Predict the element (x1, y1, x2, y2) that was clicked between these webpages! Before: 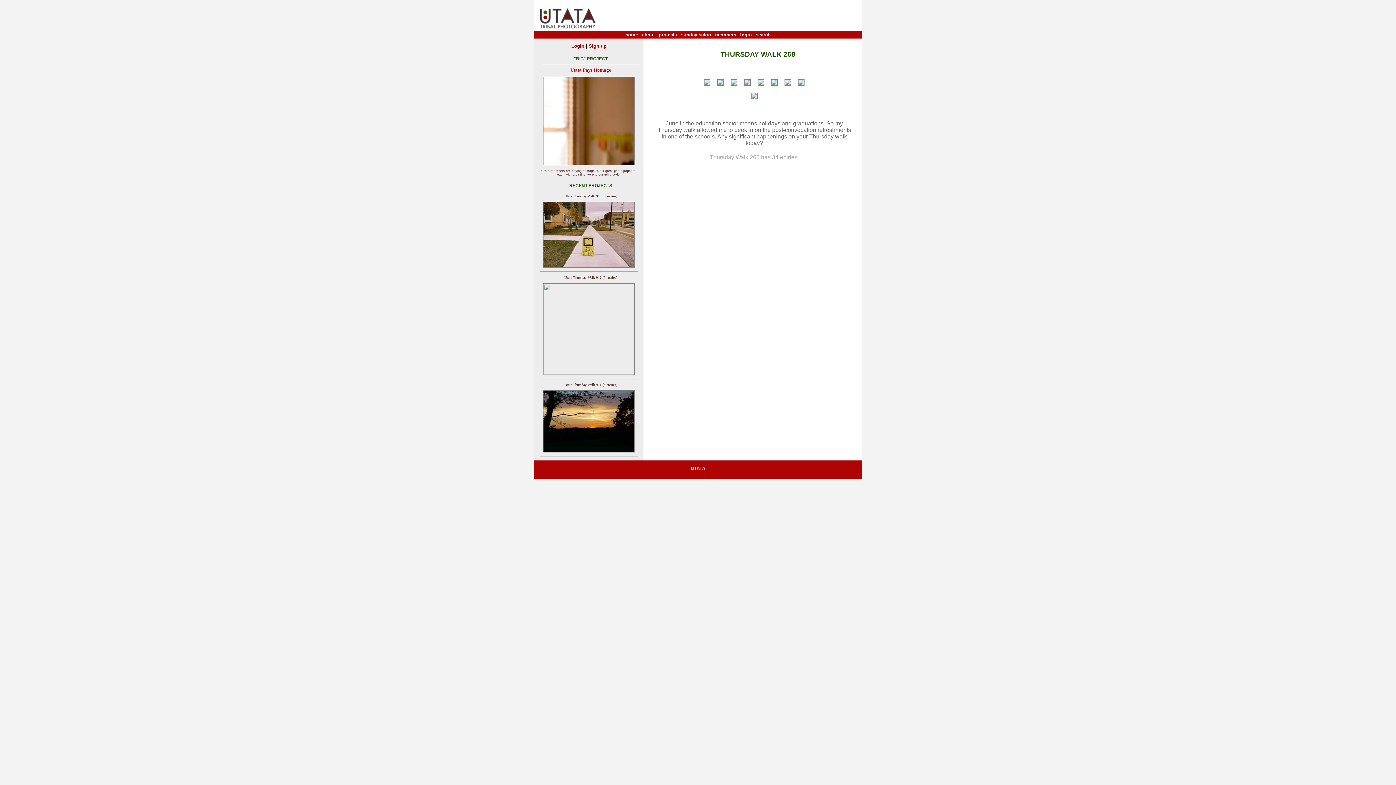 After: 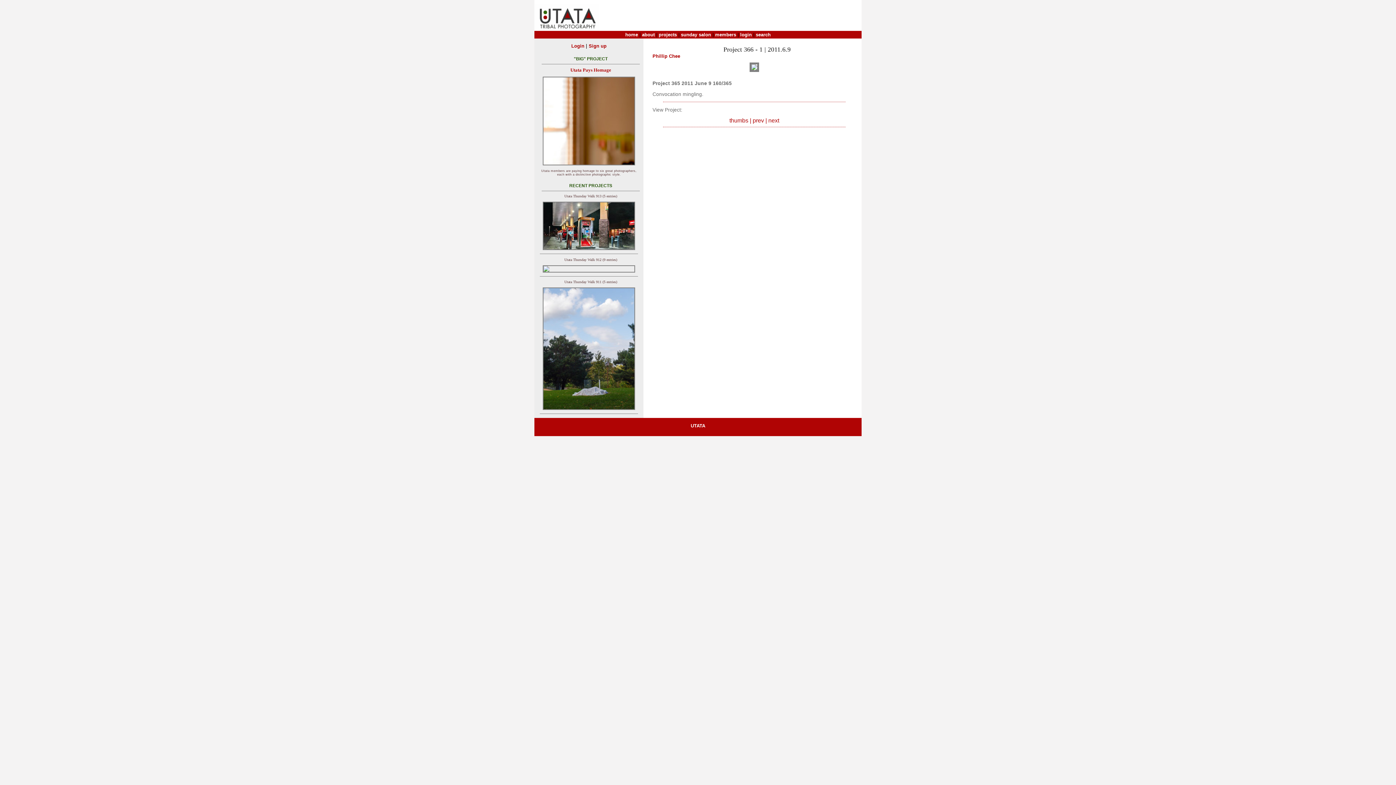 Action: bbox: (701, 83, 713, 89)